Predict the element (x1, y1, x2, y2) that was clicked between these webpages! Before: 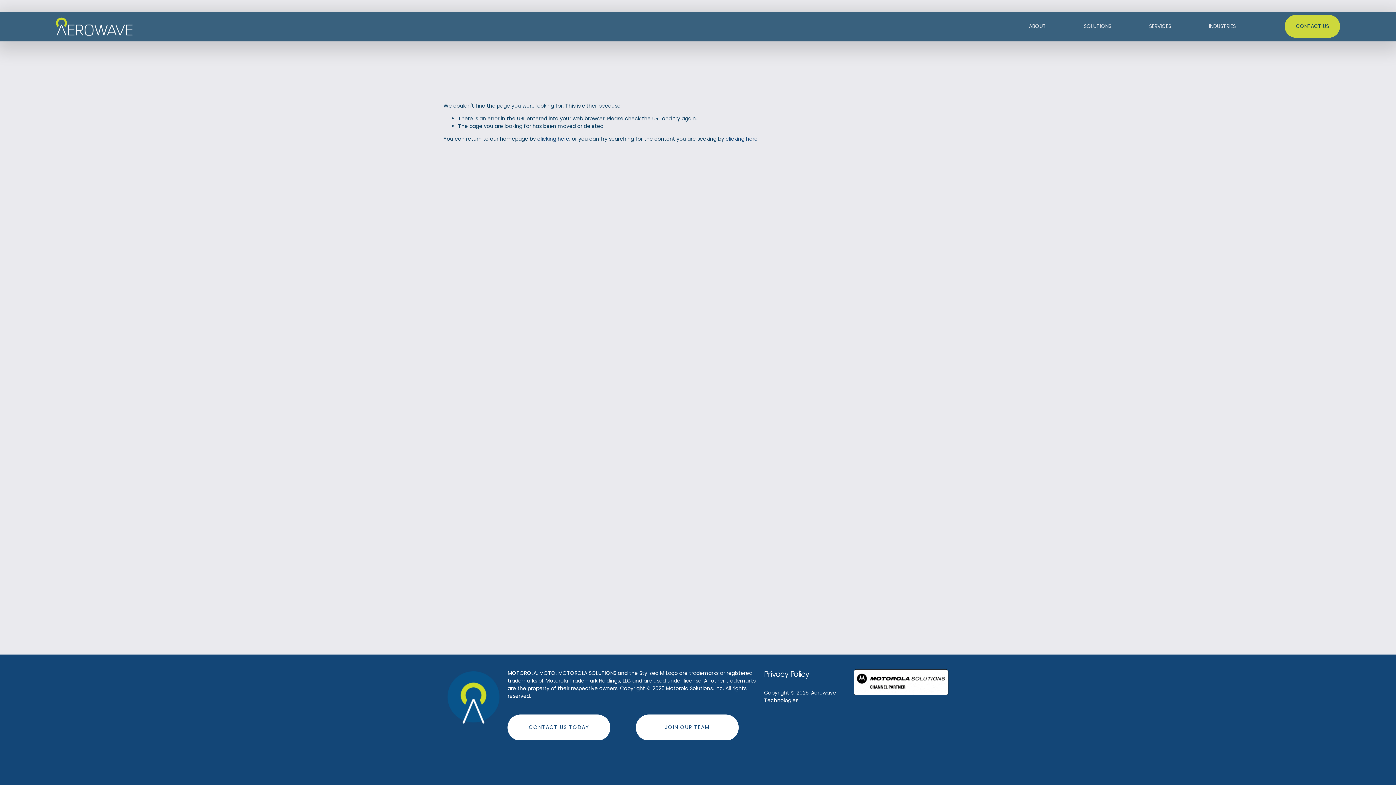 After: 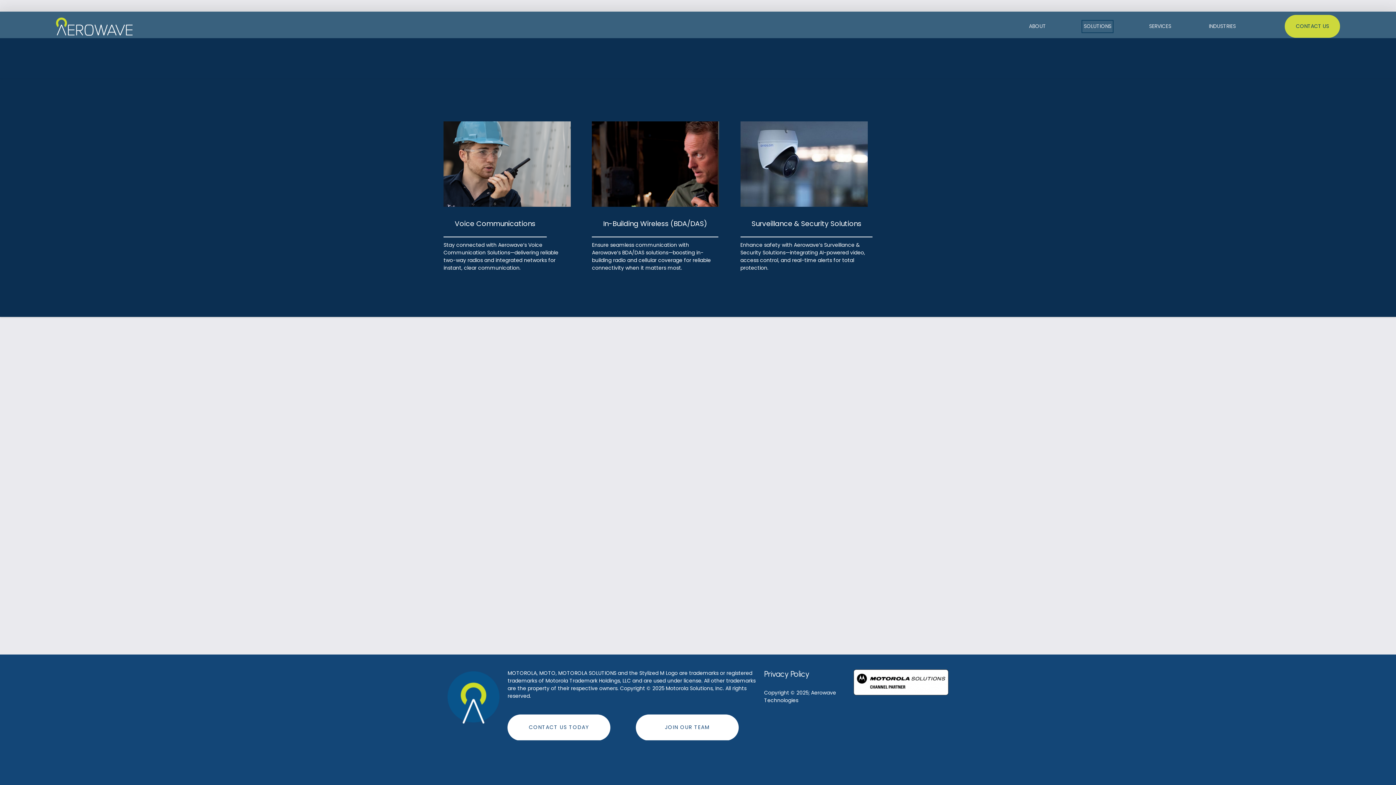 Action: bbox: (1084, 22, 1111, 30) label: folder dropdown